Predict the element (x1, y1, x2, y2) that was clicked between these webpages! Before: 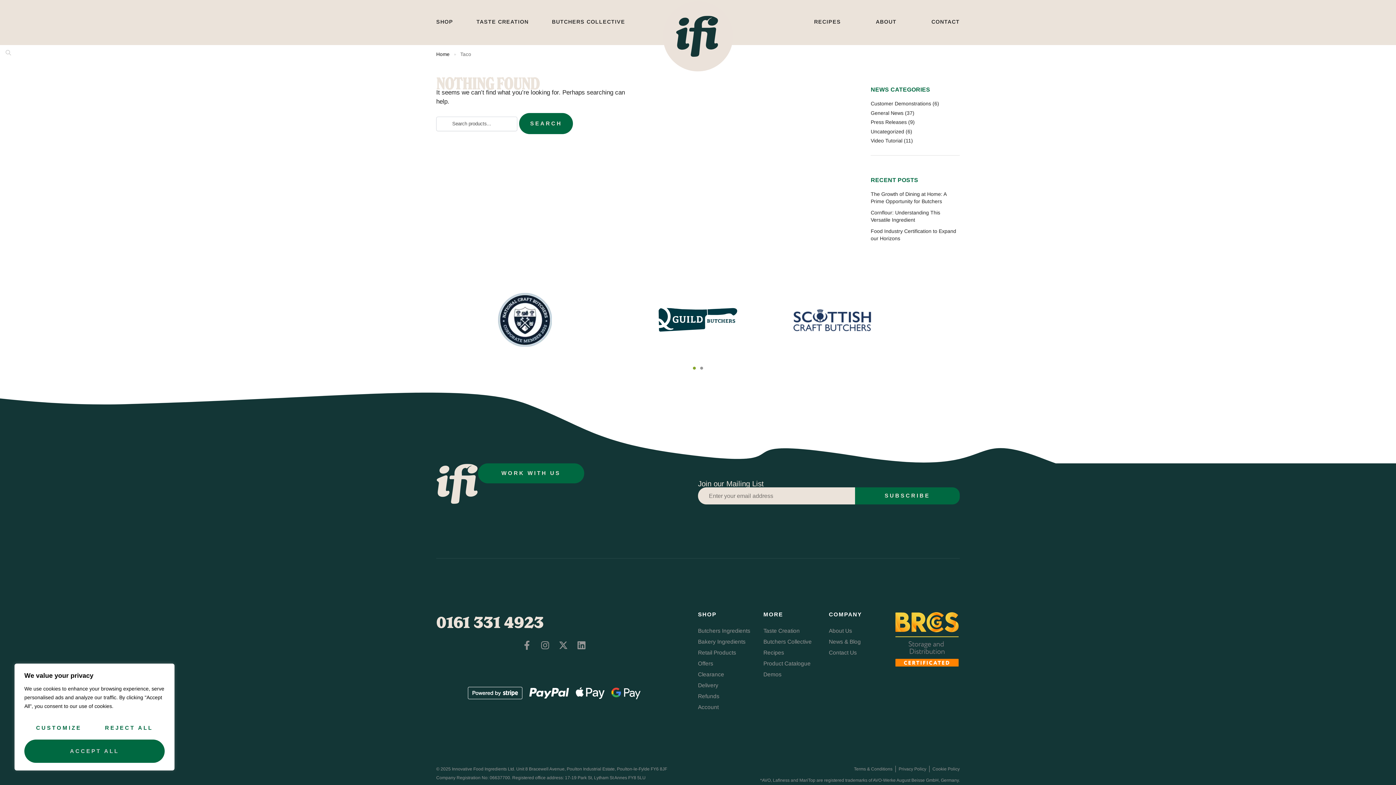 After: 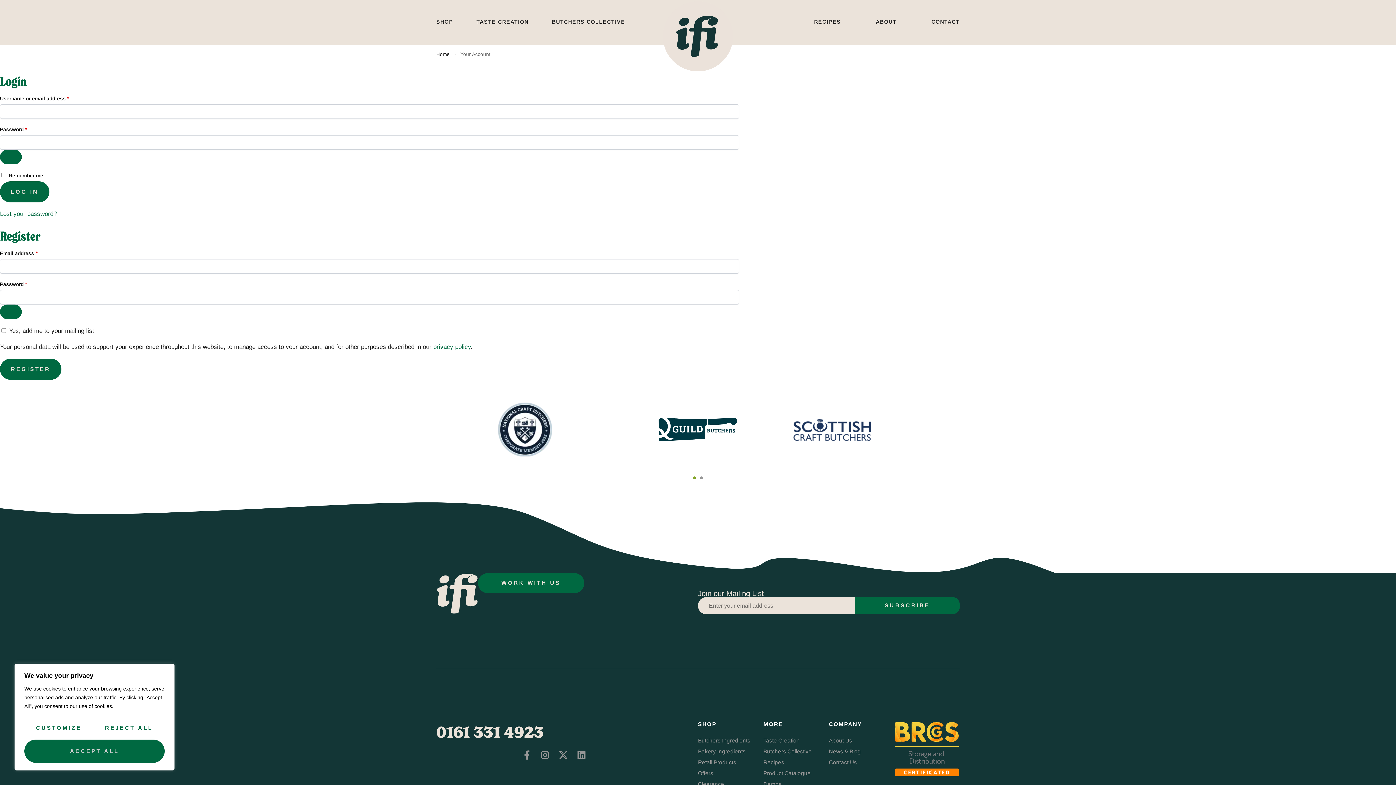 Action: bbox: (698, 703, 763, 711) label: Account